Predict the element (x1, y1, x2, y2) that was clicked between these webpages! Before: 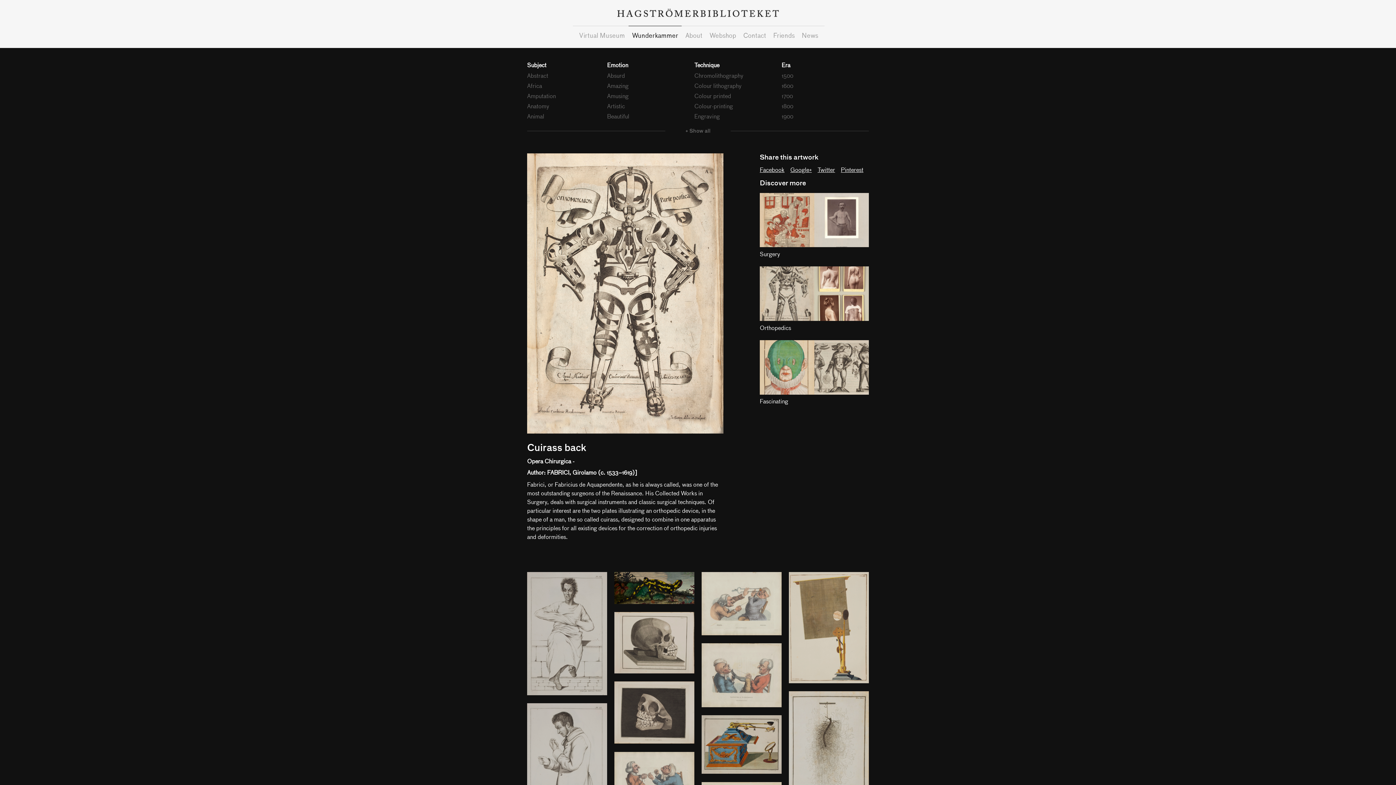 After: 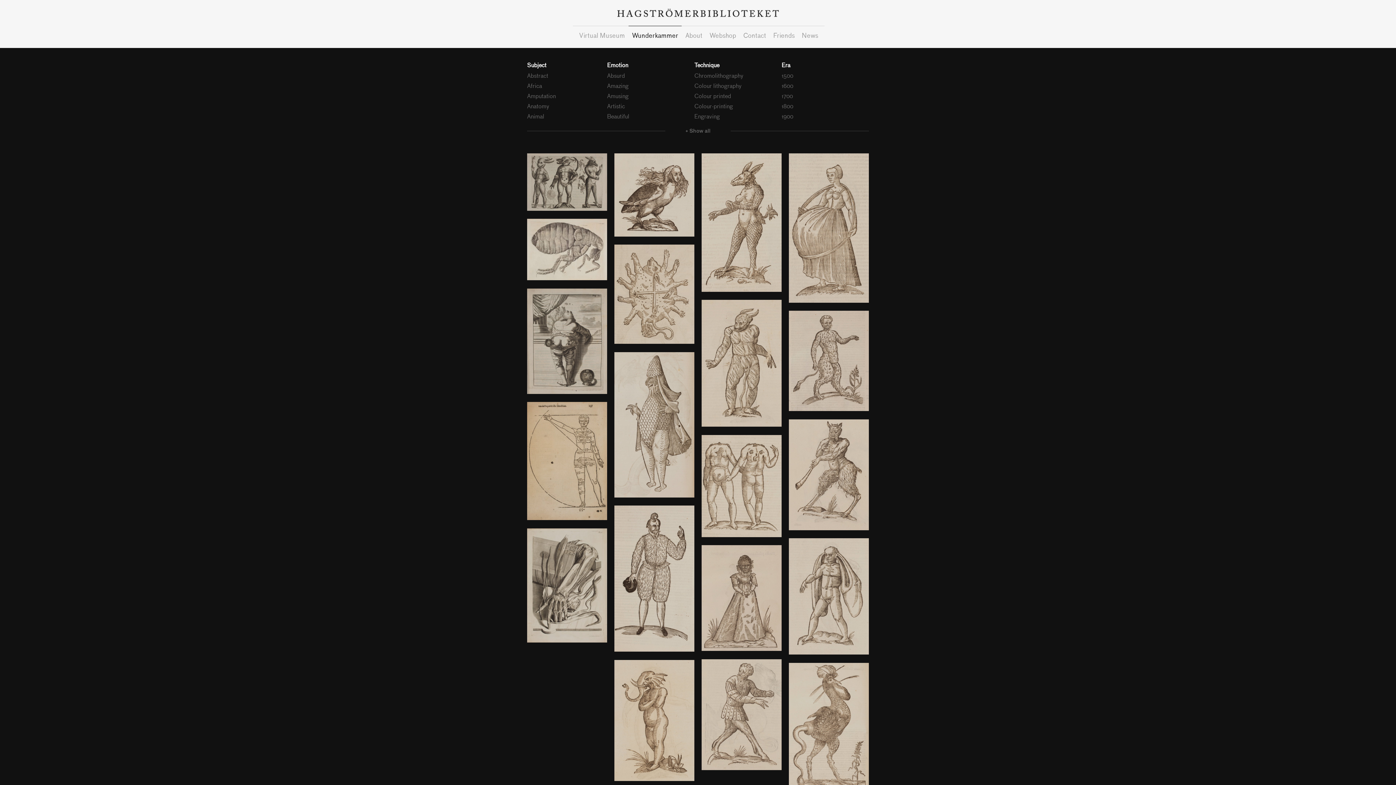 Action: bbox: (781, 82, 793, 89) label: 1600